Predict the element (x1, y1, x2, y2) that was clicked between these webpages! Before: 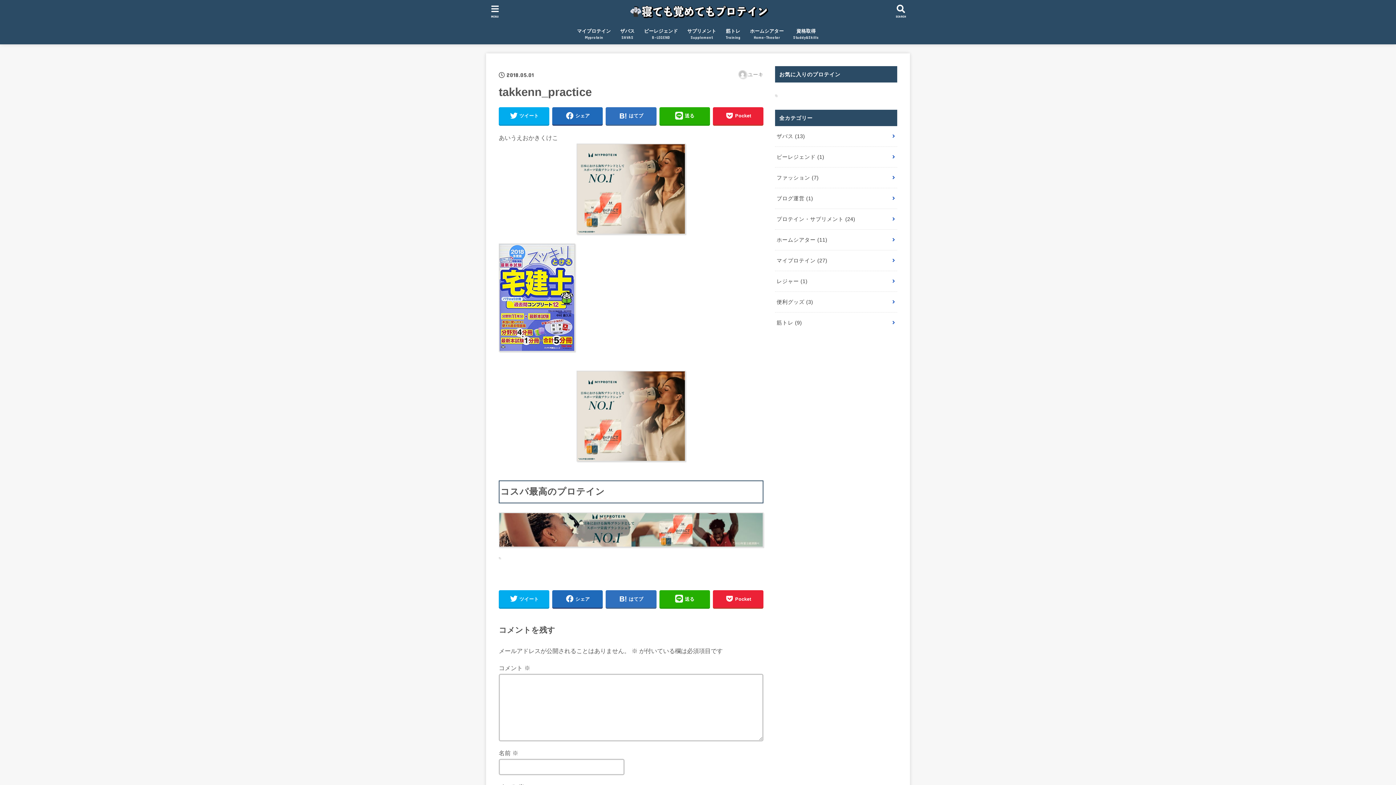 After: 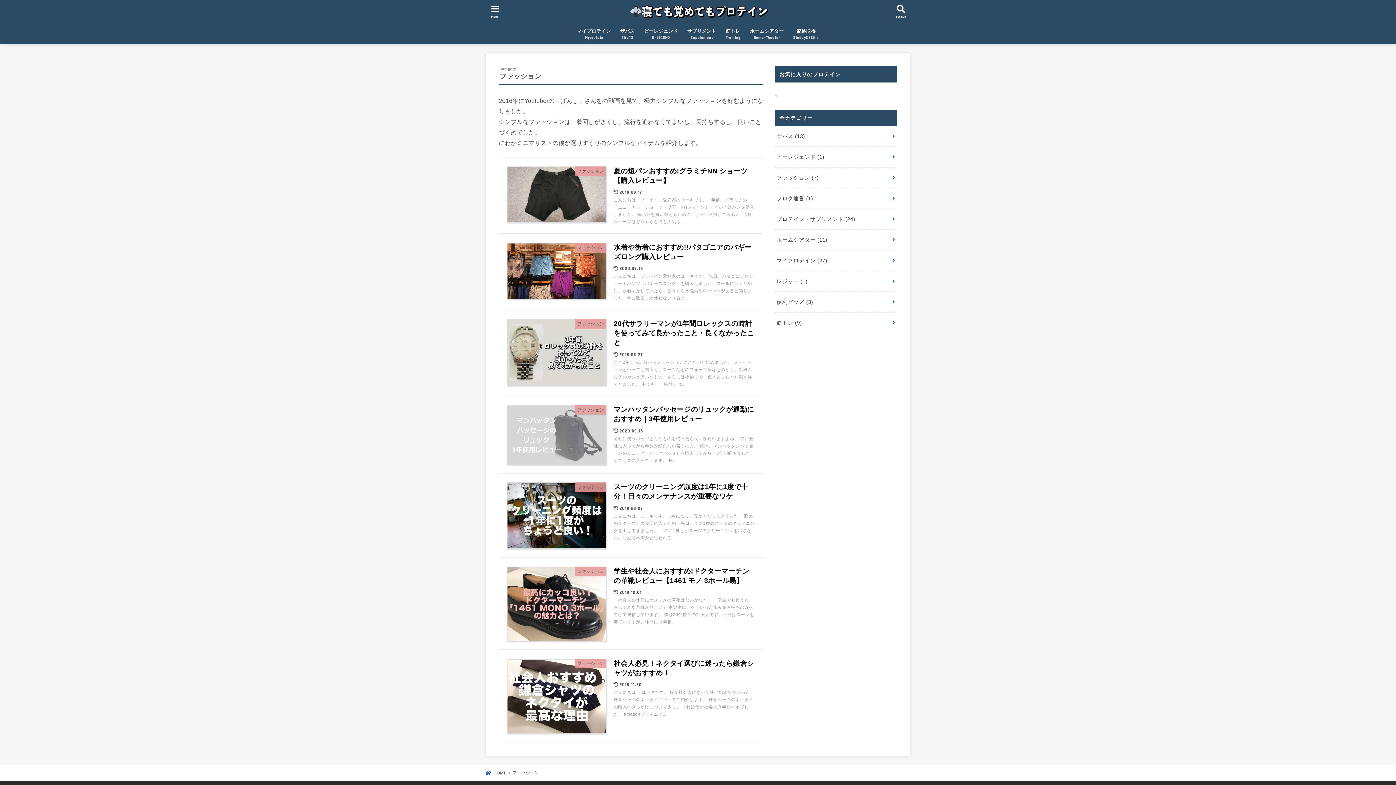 Action: label: ファッション (7) bbox: (775, 167, 897, 188)